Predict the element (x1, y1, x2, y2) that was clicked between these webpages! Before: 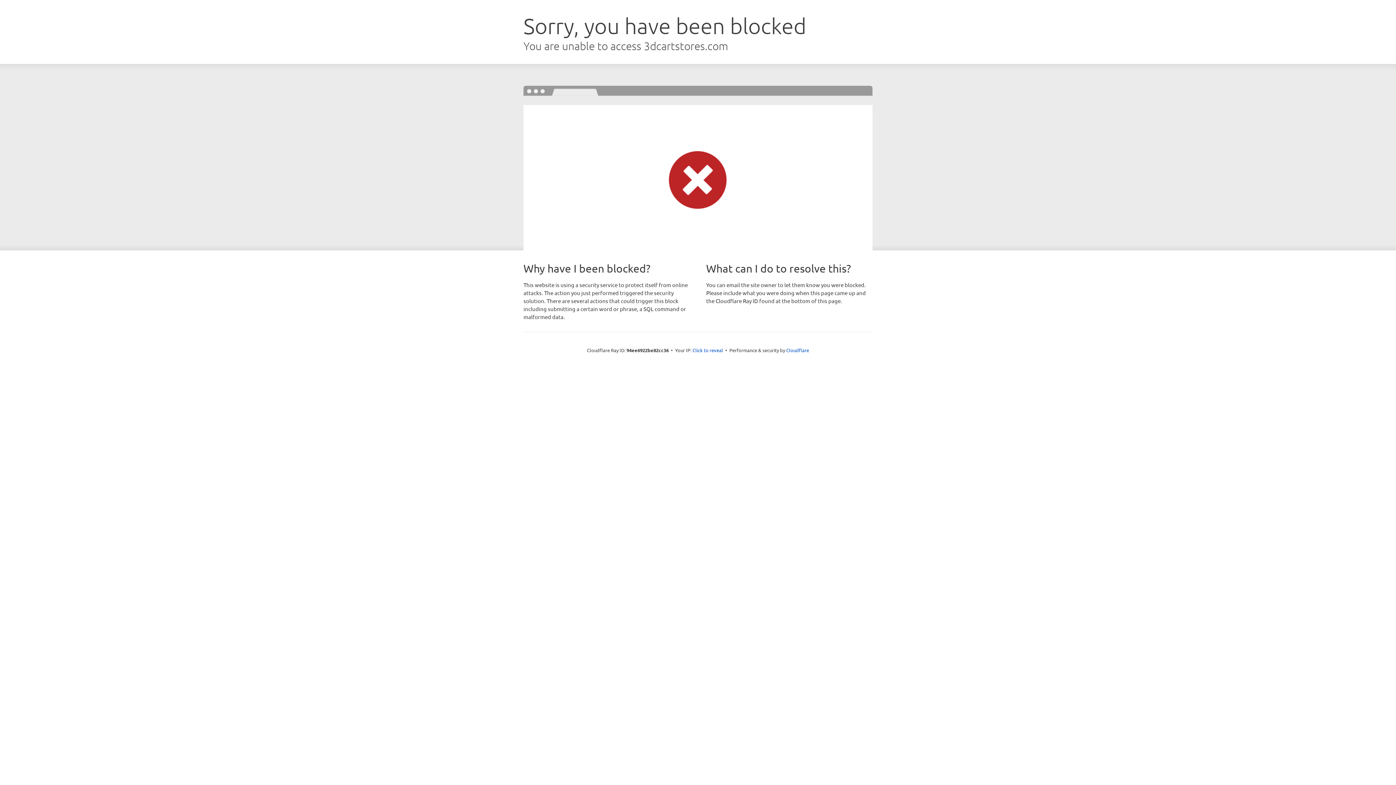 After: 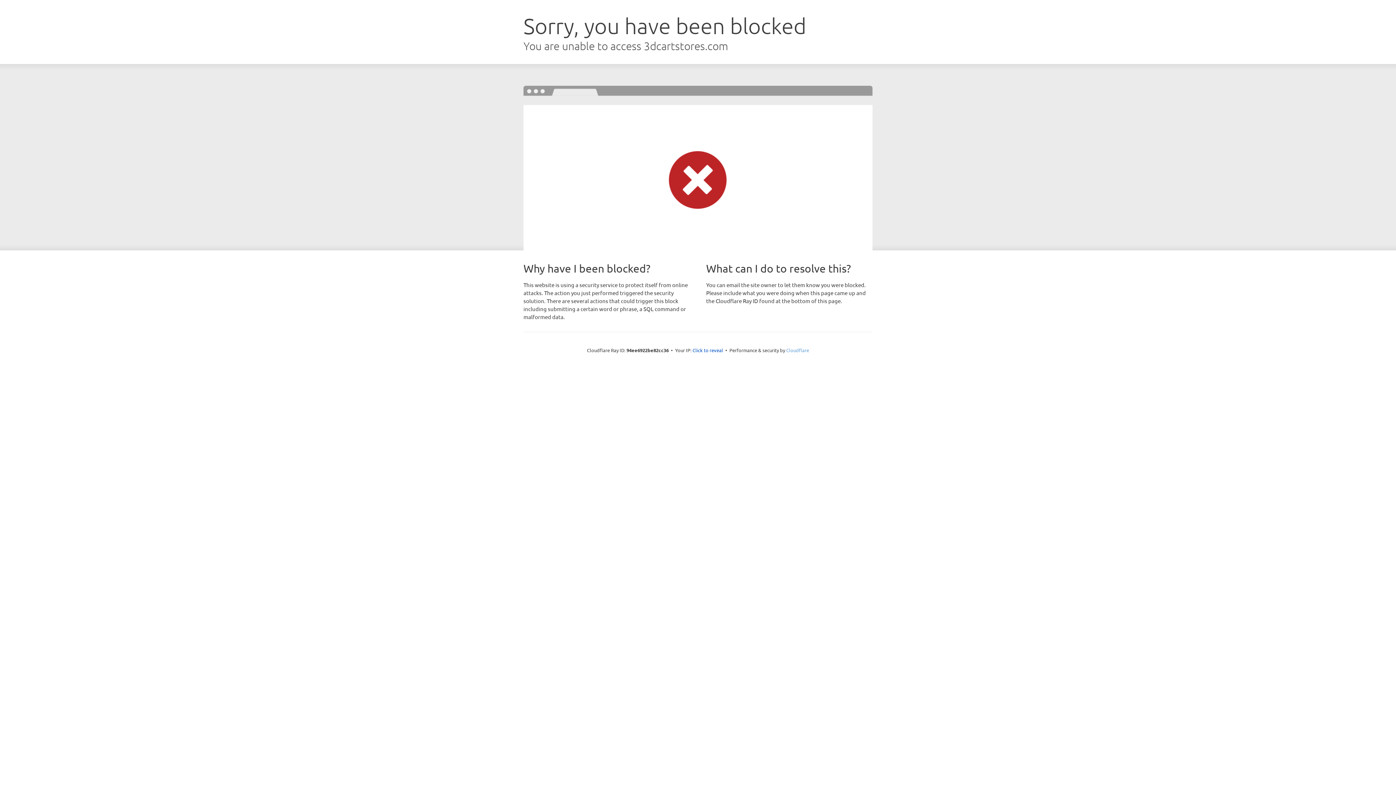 Action: label: Cloudflare bbox: (786, 347, 809, 353)